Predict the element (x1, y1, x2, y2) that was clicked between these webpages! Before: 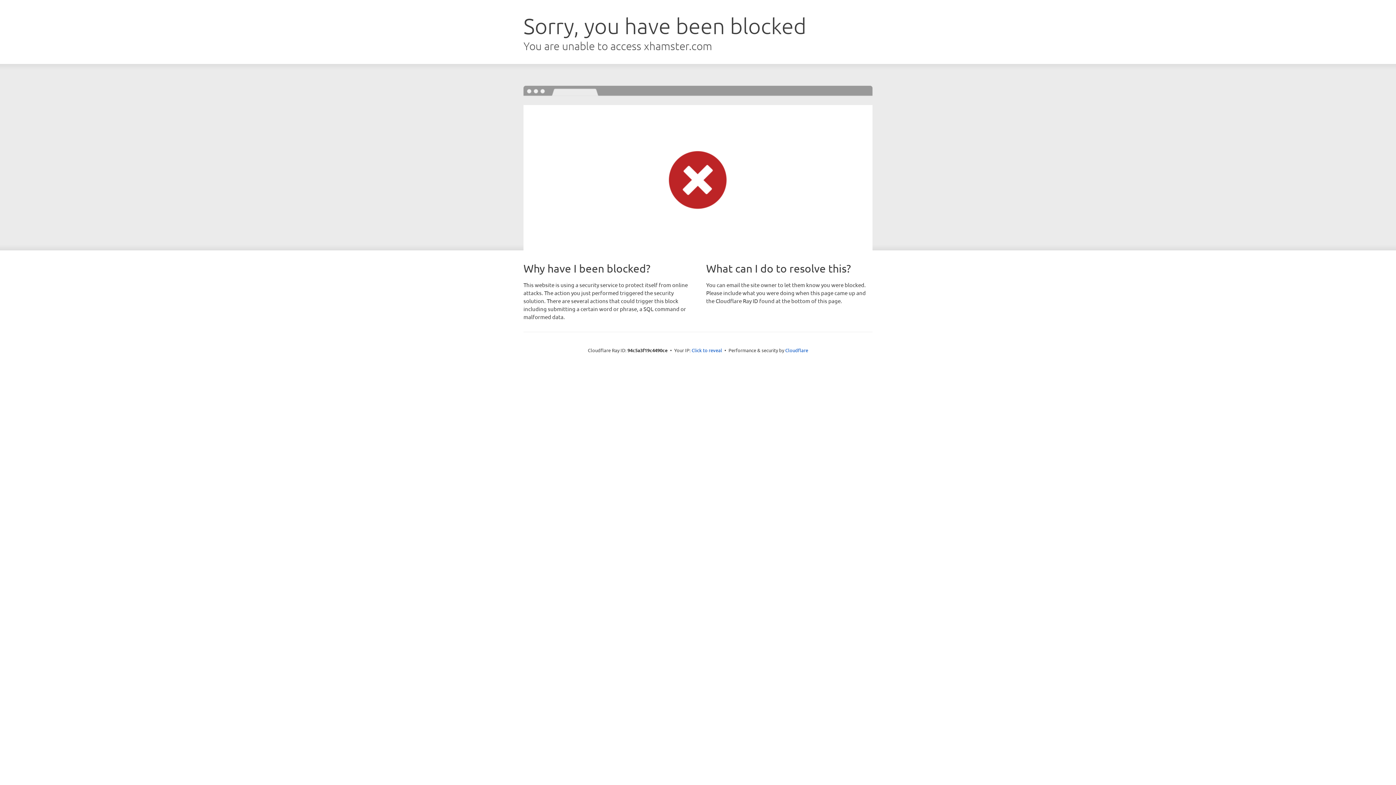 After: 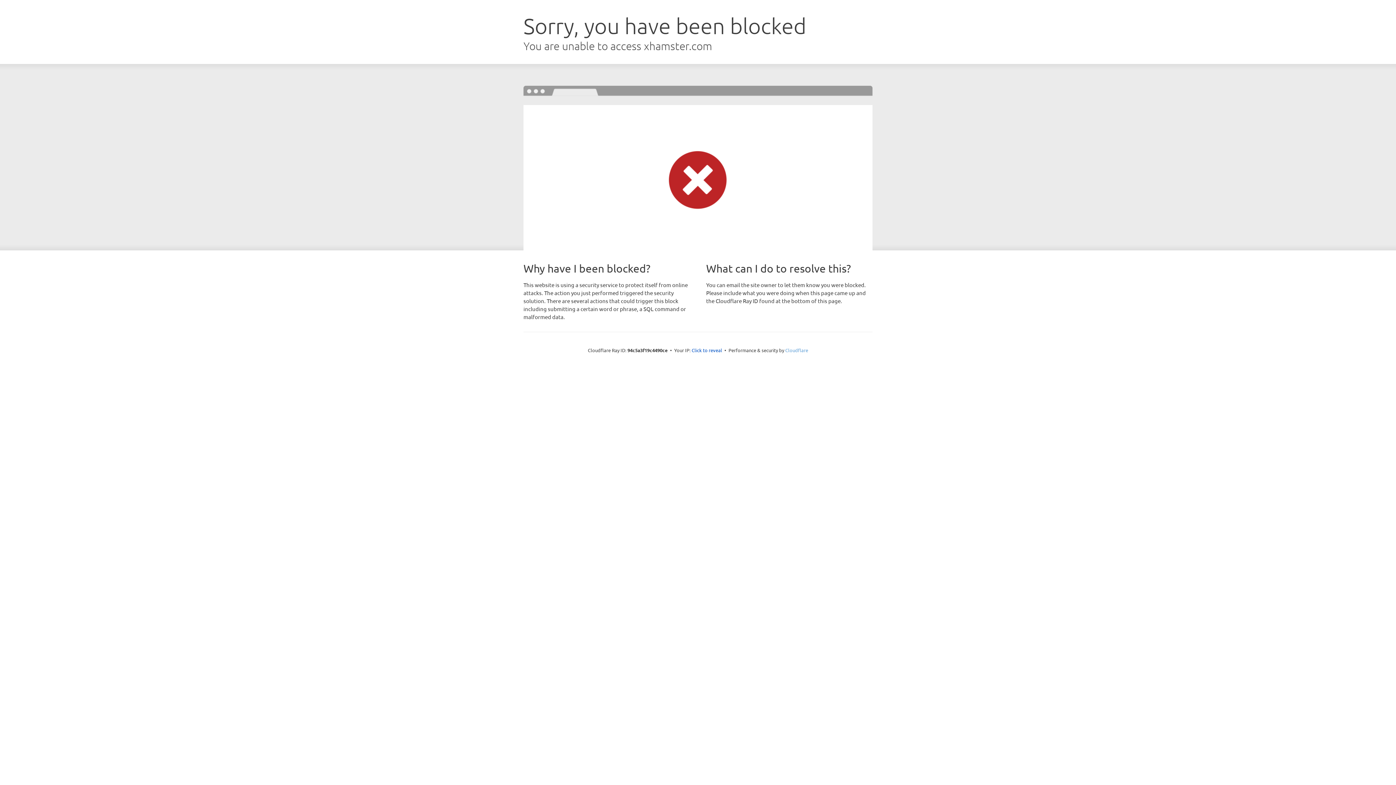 Action: bbox: (785, 347, 808, 353) label: Cloudflare